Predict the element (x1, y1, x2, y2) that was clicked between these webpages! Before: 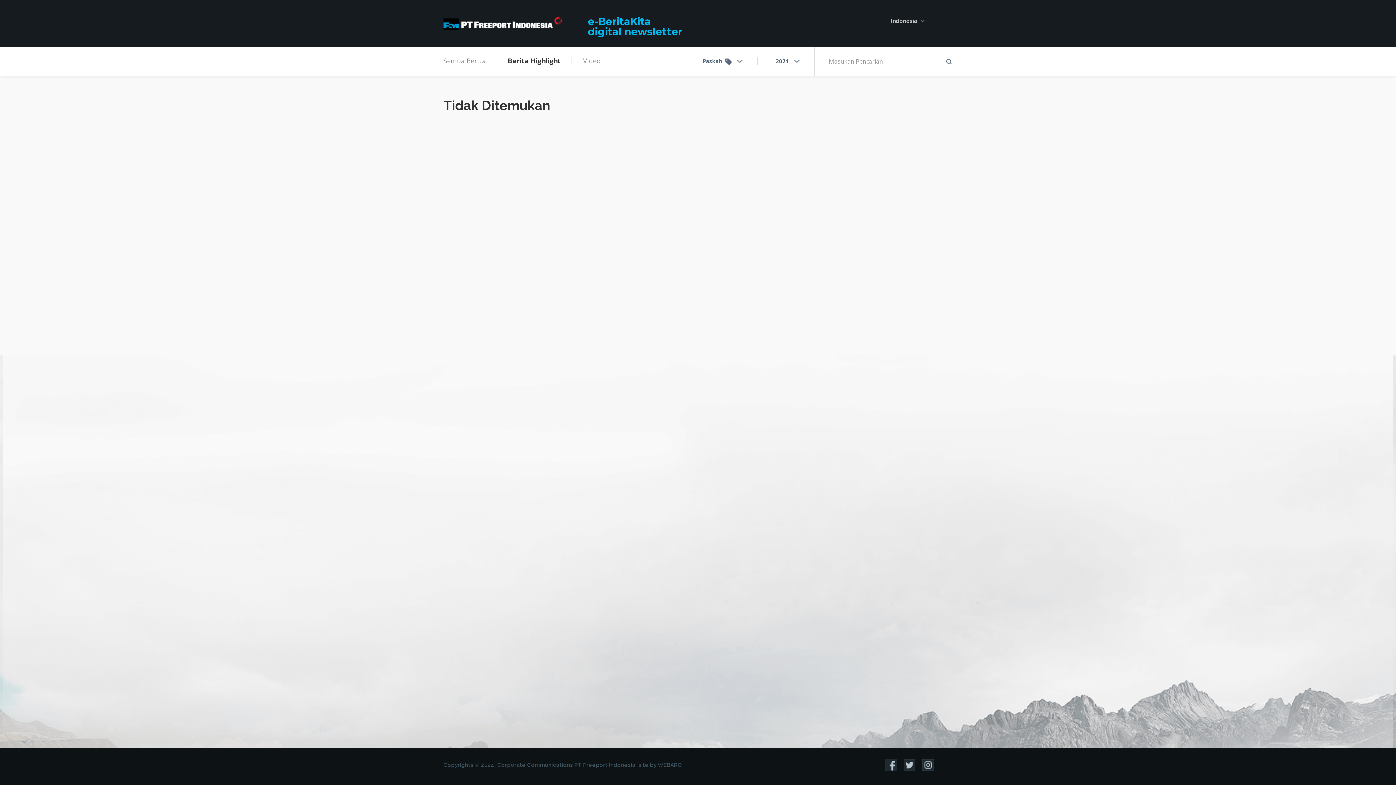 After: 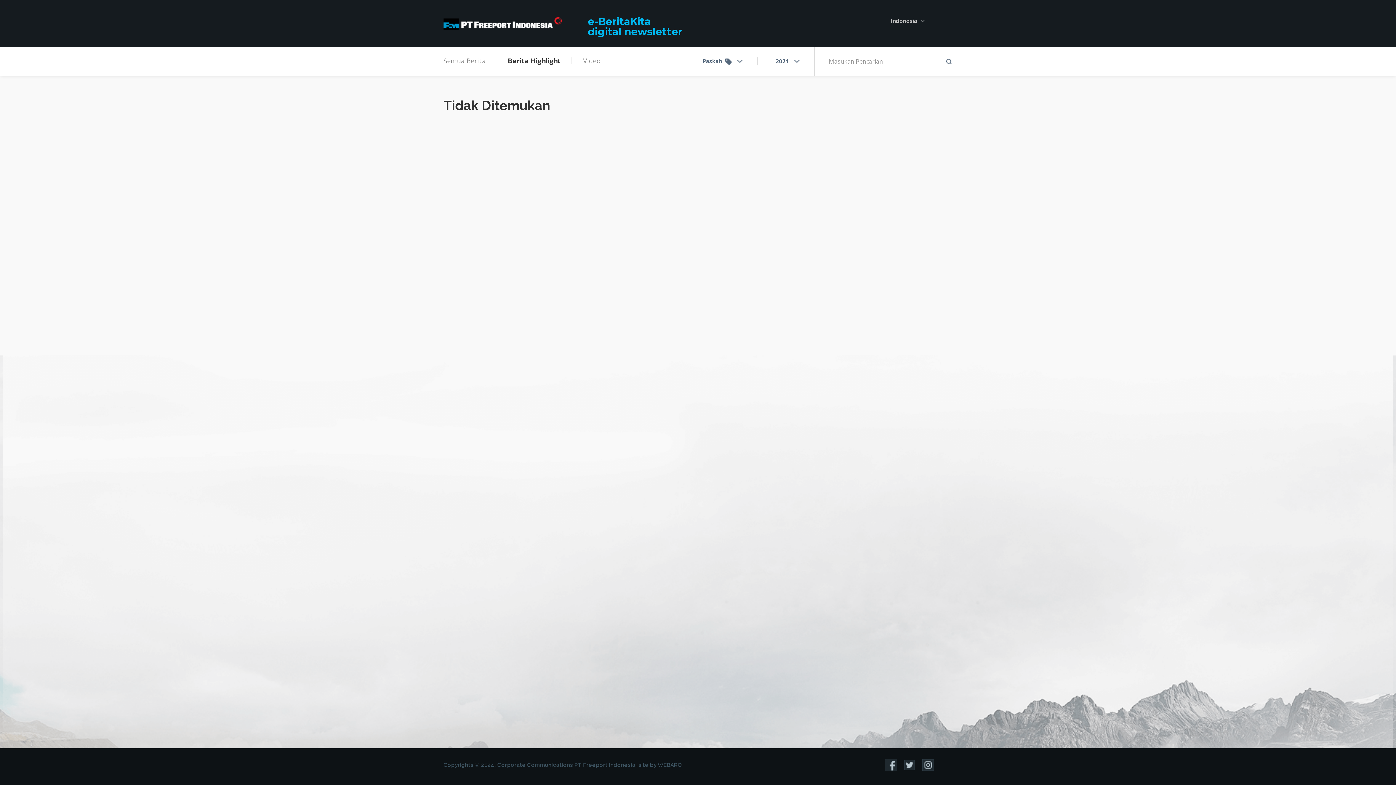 Action: bbox: (904, 759, 915, 771)